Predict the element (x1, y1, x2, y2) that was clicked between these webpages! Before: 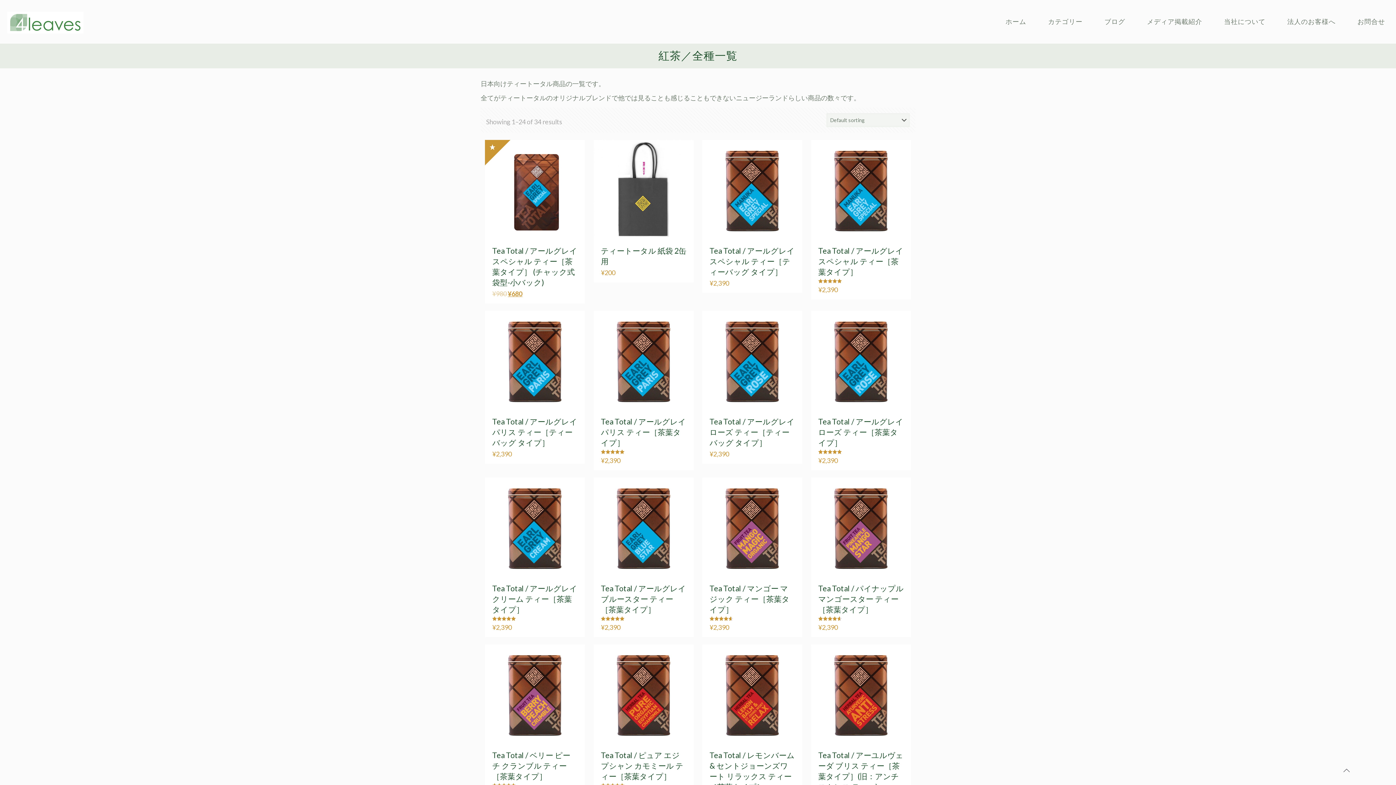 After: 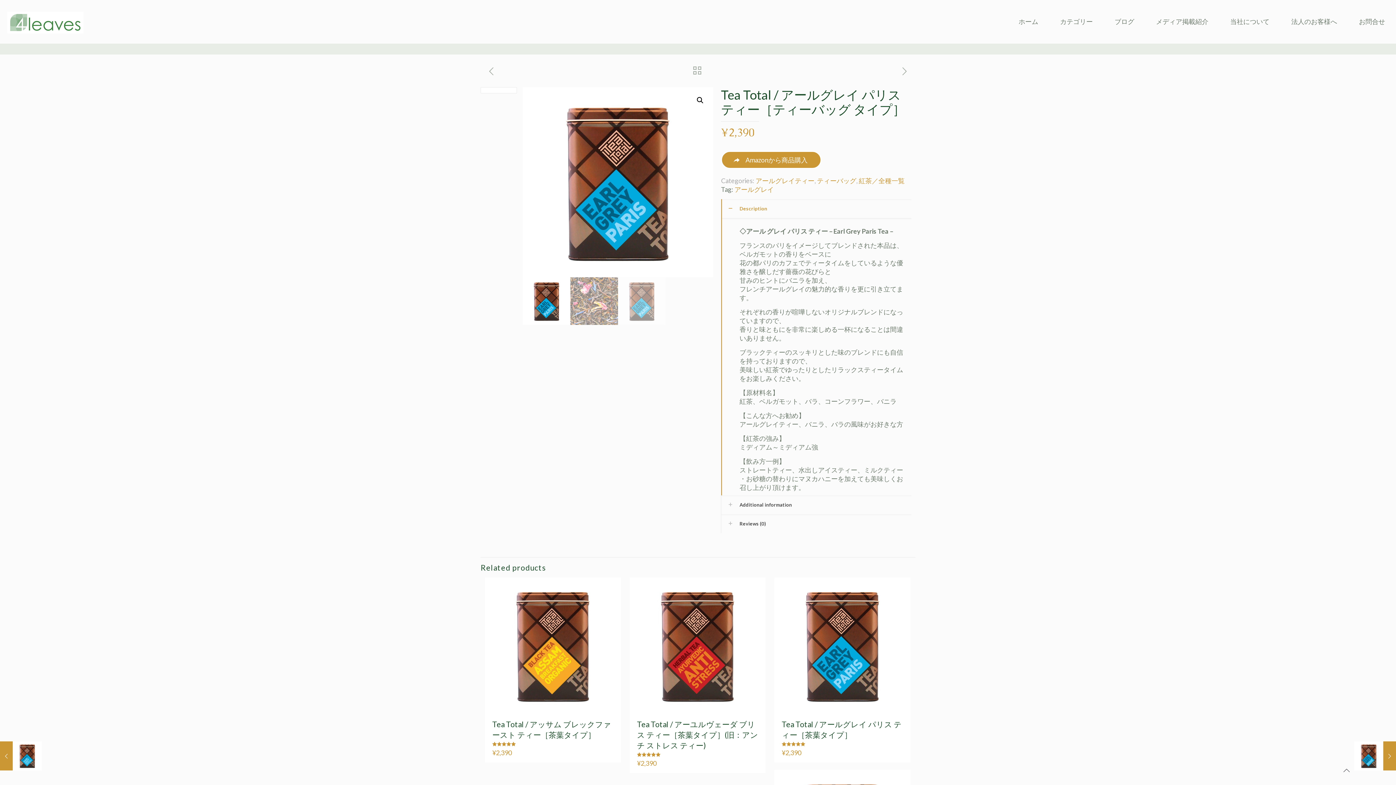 Action: bbox: (492, 417, 577, 447) label: Tea Total / アールグレイ パリス ティー［ティーバッグ タイプ］